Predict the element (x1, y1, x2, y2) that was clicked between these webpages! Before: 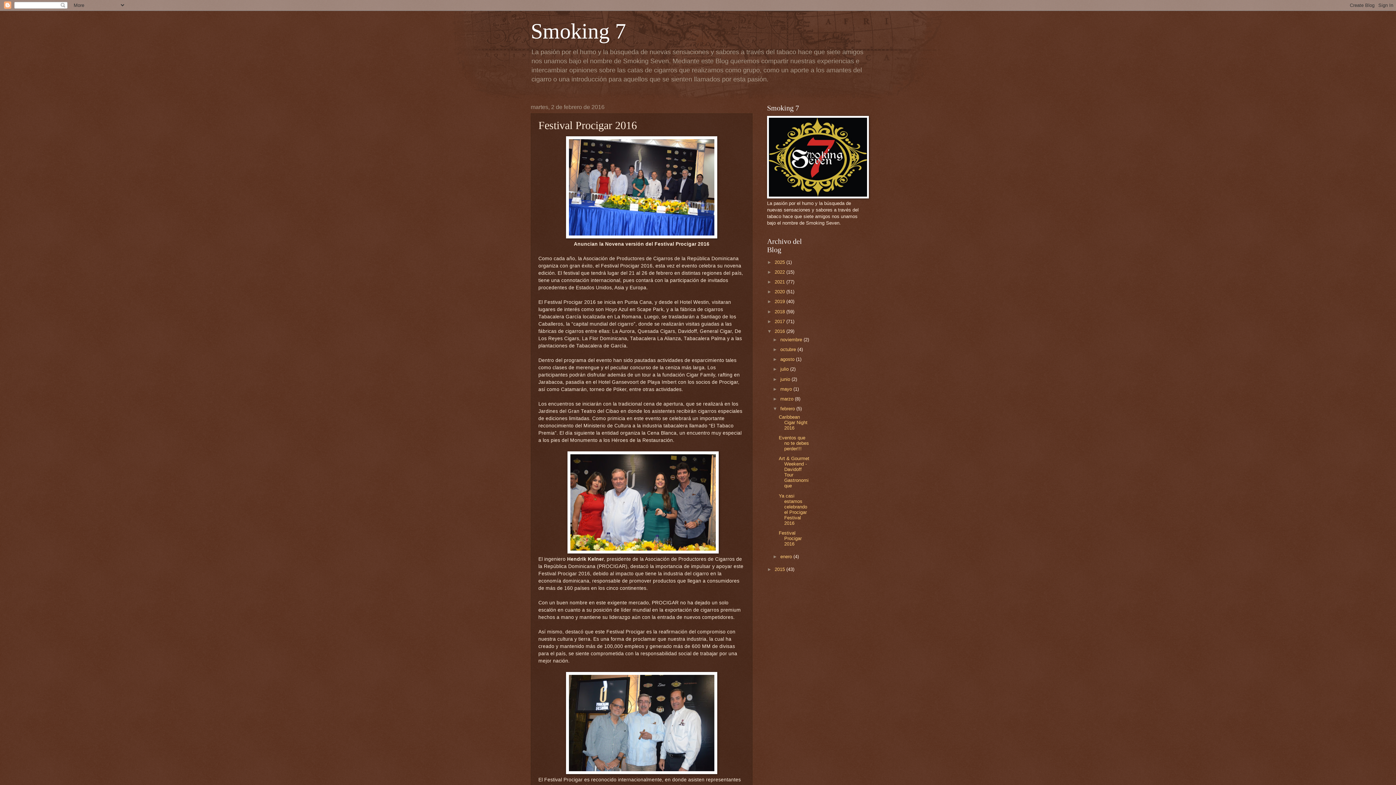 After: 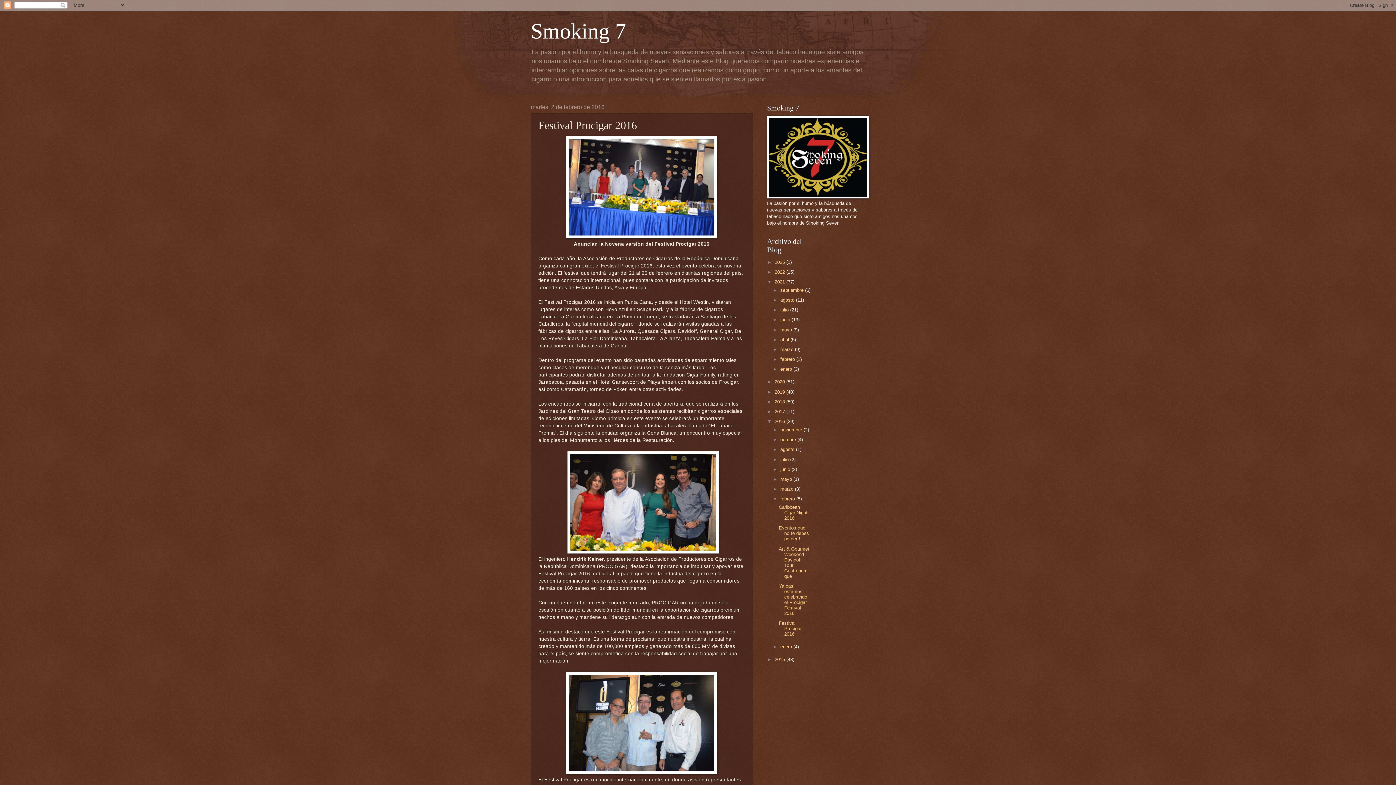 Action: bbox: (767, 279, 774, 284) label: ►  